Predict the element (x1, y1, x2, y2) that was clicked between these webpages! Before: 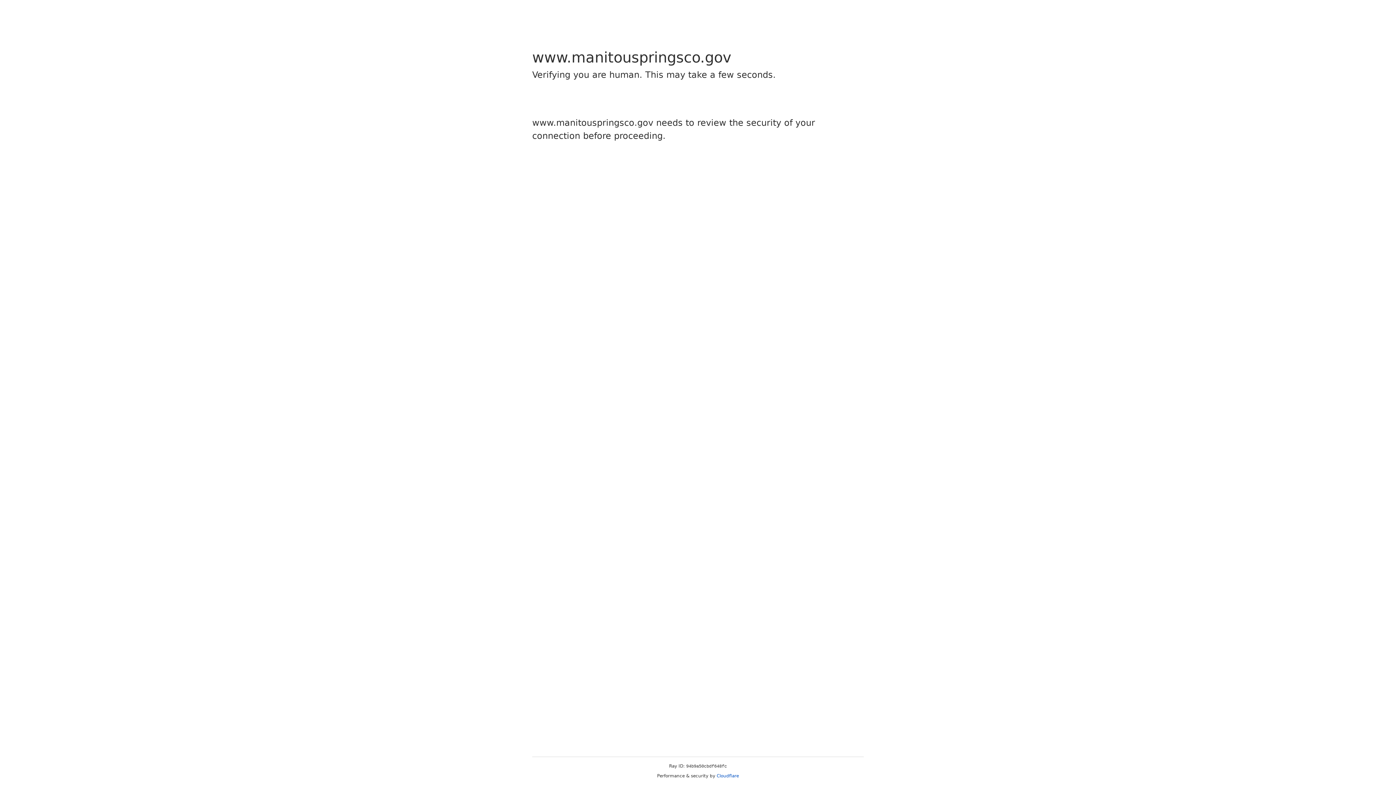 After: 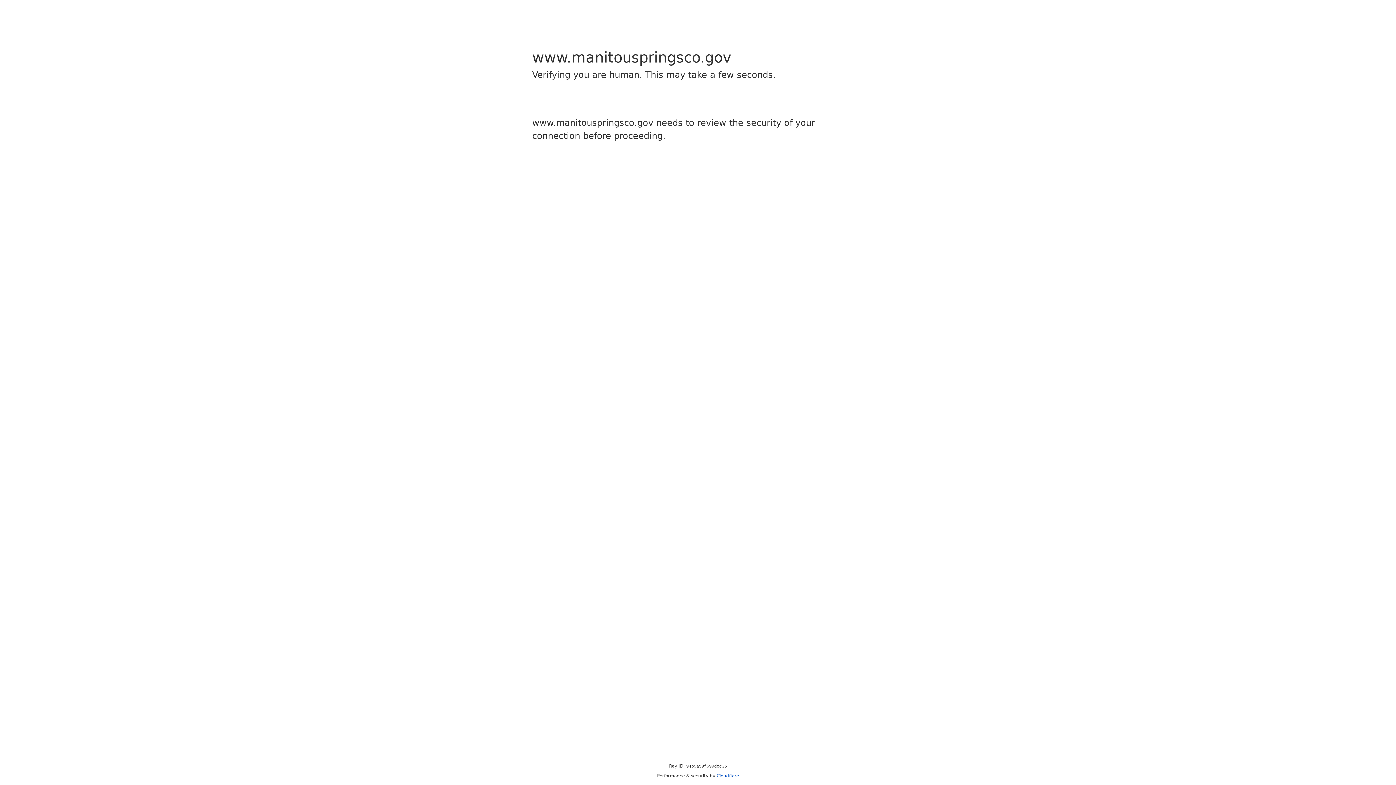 Action: label: Cloudflare bbox: (716, 773, 739, 778)